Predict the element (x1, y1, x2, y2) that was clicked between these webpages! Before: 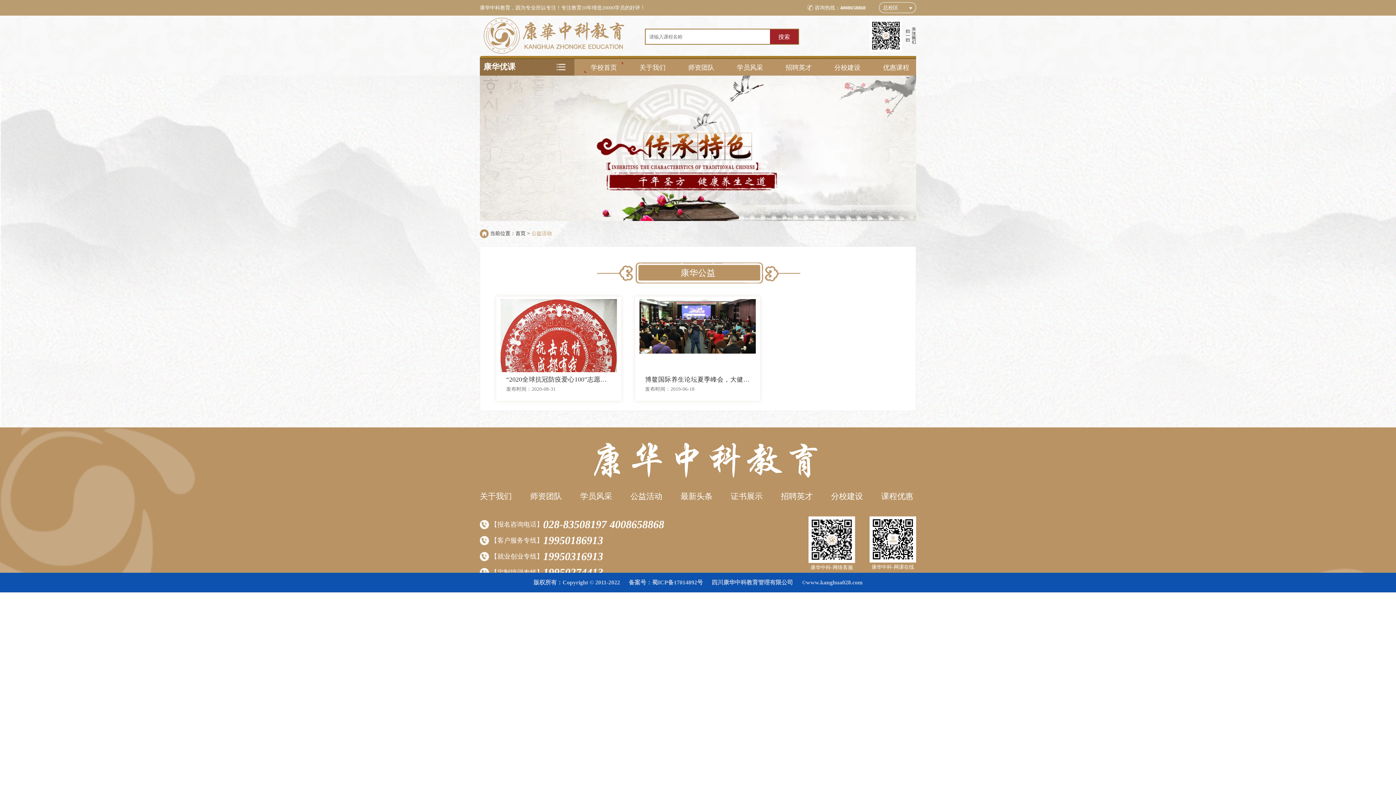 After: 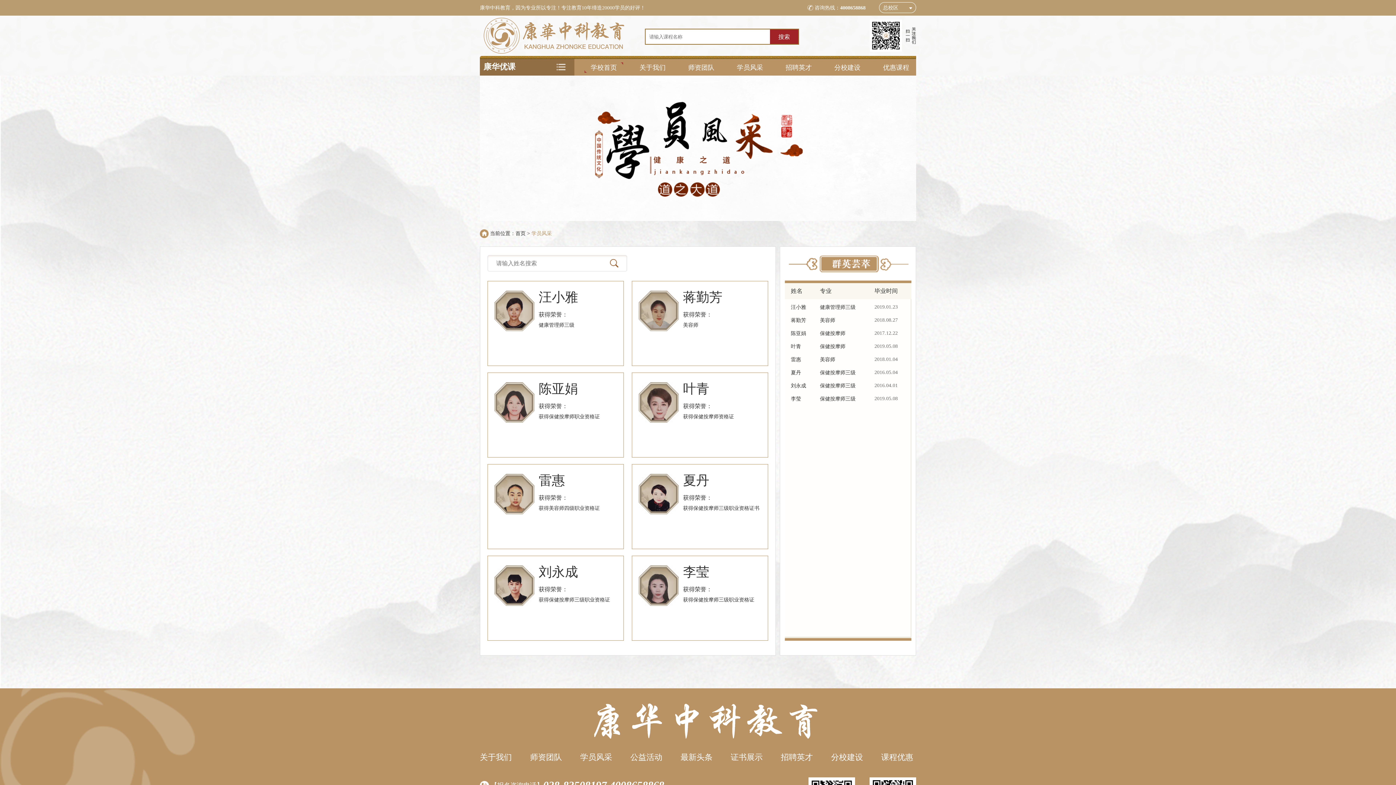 Action: bbox: (580, 491, 612, 502) label: 学员风采